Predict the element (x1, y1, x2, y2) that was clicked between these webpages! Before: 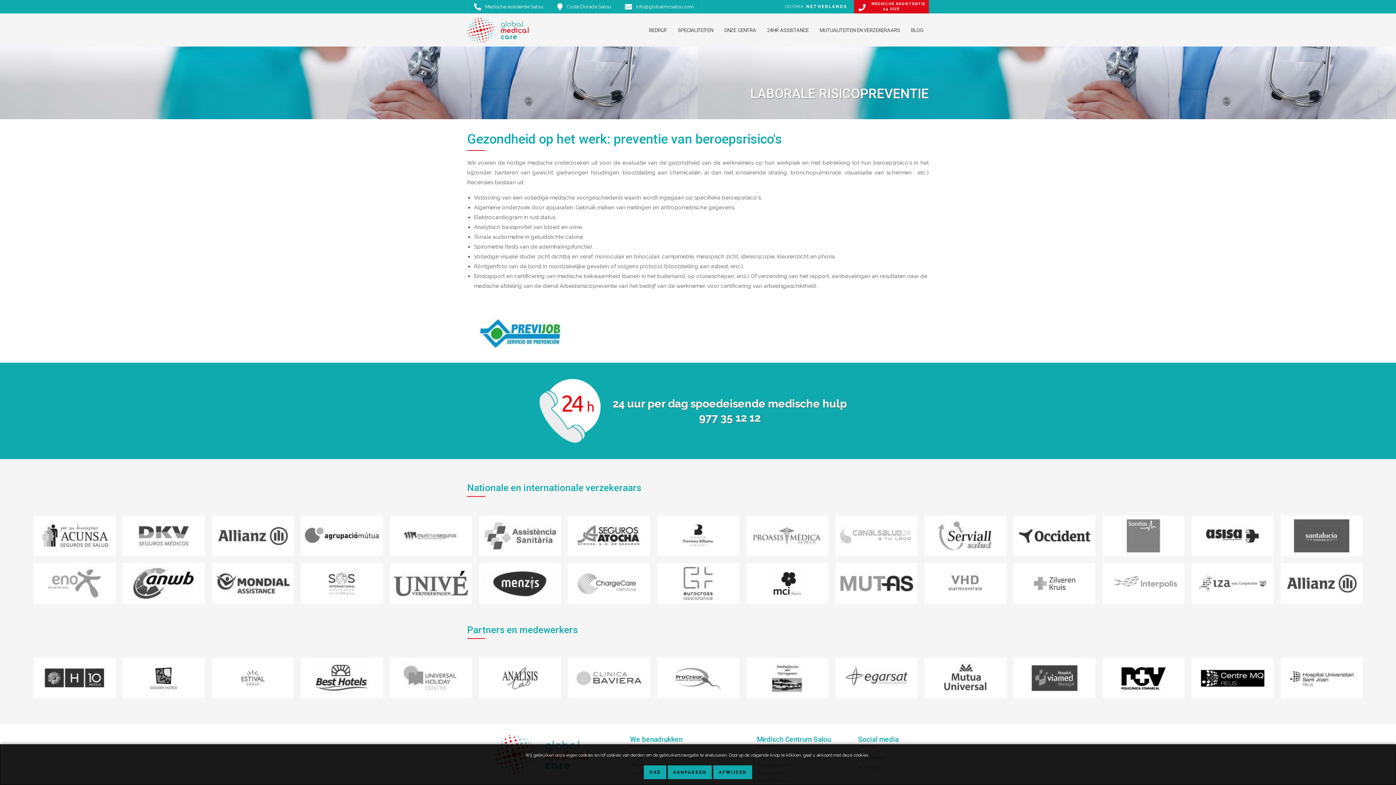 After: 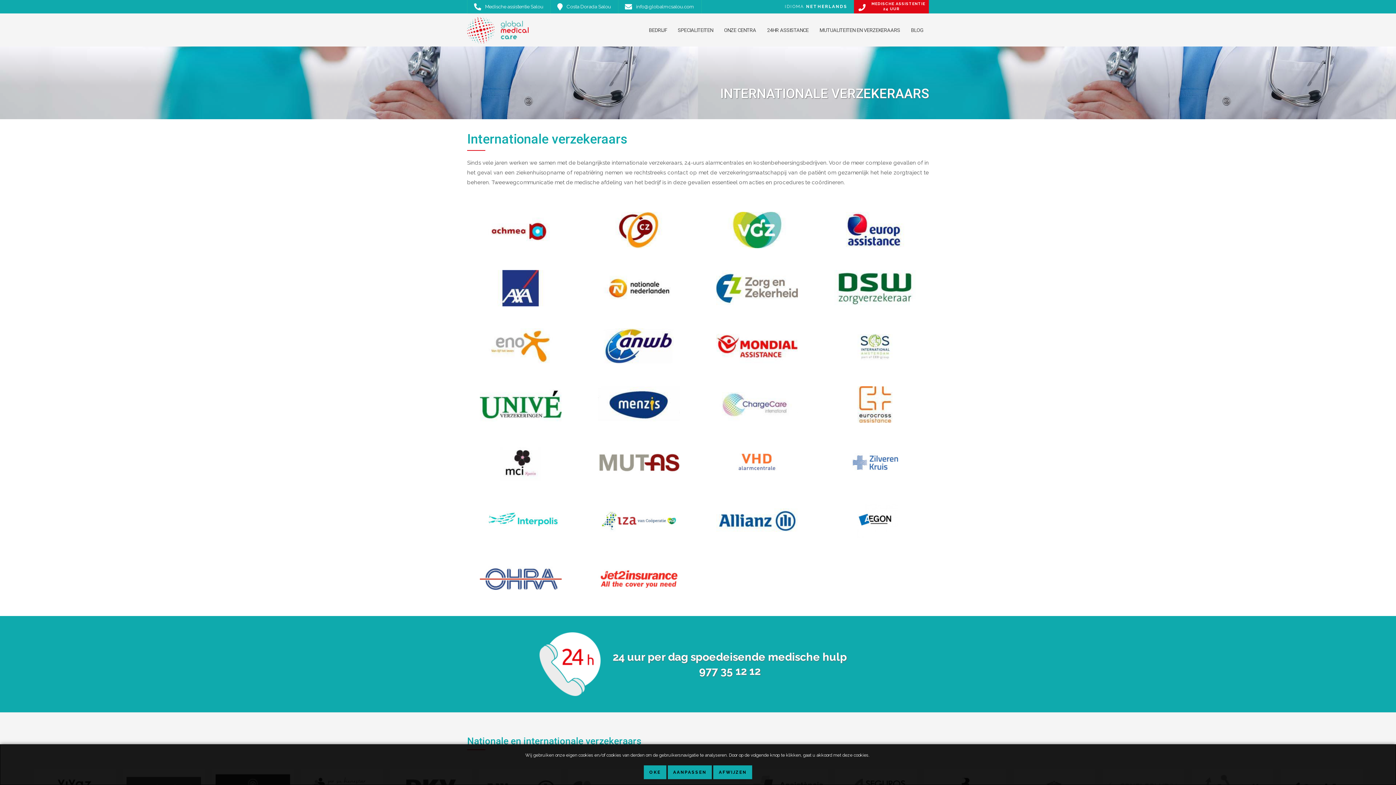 Action: bbox: (928, 580, 1002, 586)